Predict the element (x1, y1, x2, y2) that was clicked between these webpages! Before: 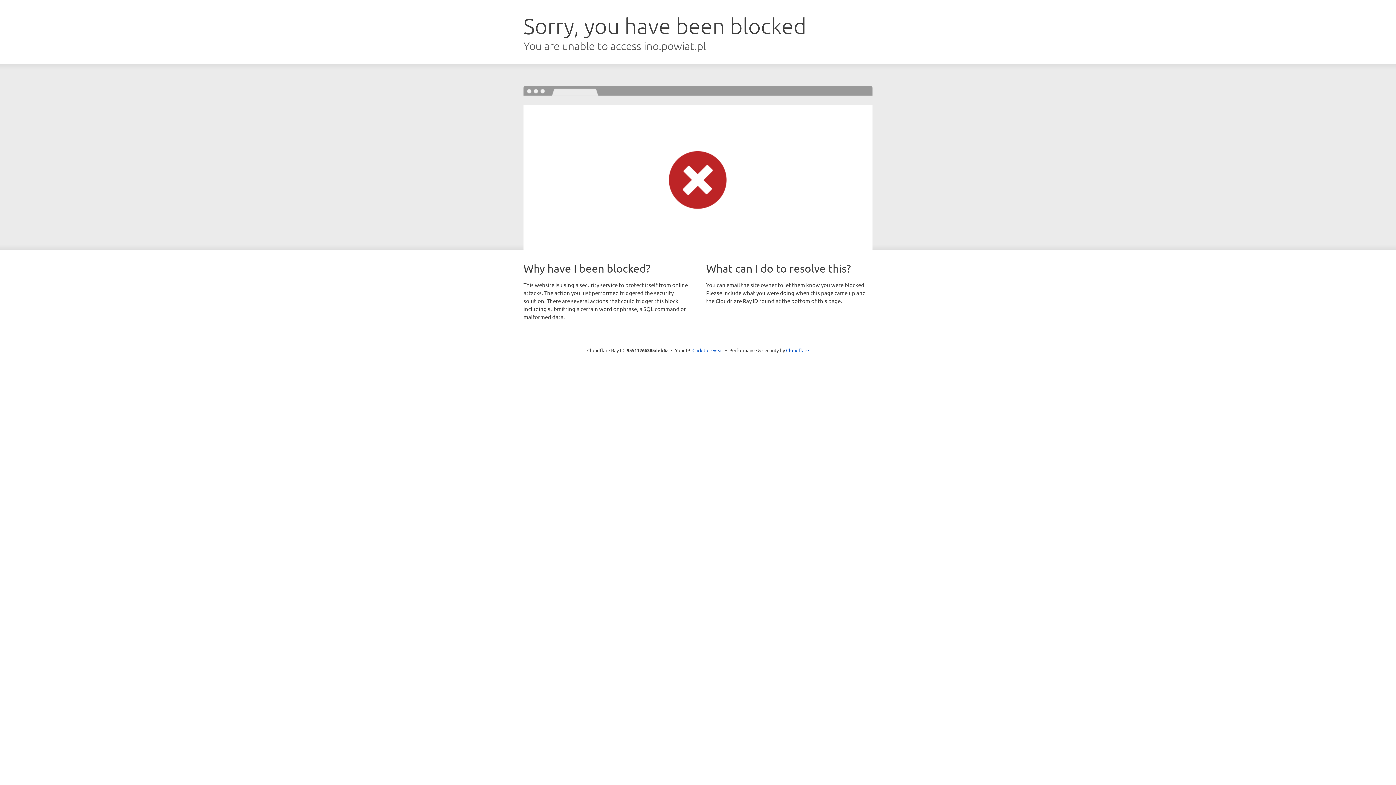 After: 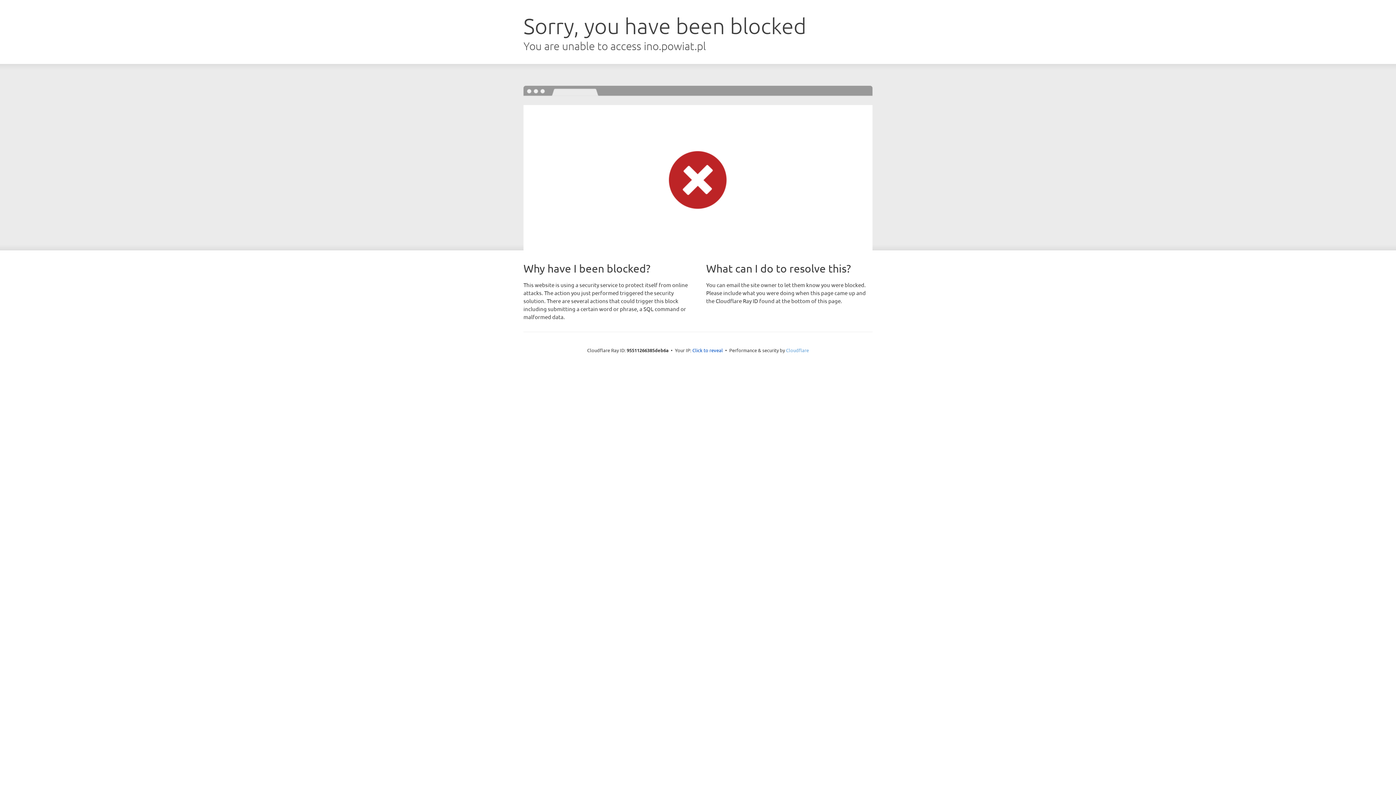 Action: label: Cloudflare bbox: (786, 347, 809, 353)